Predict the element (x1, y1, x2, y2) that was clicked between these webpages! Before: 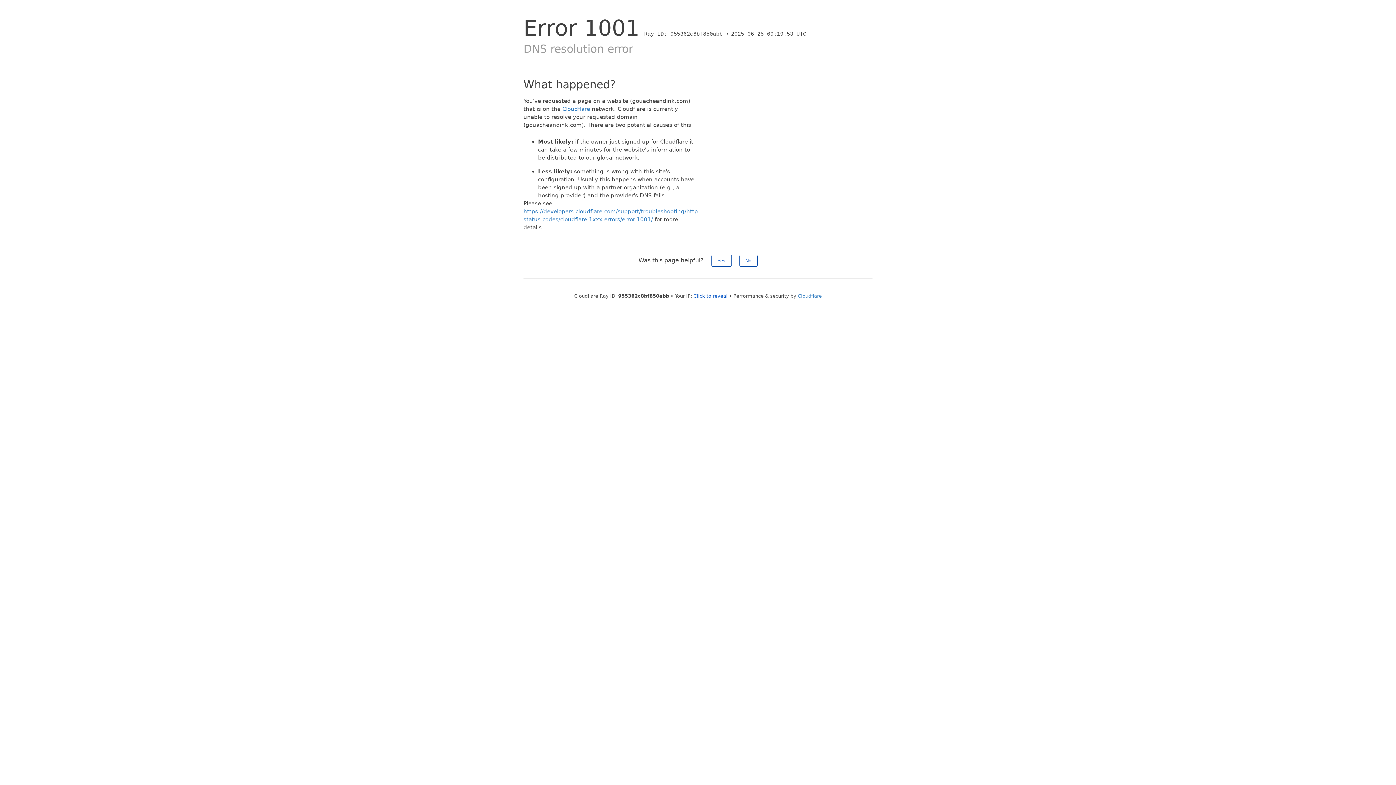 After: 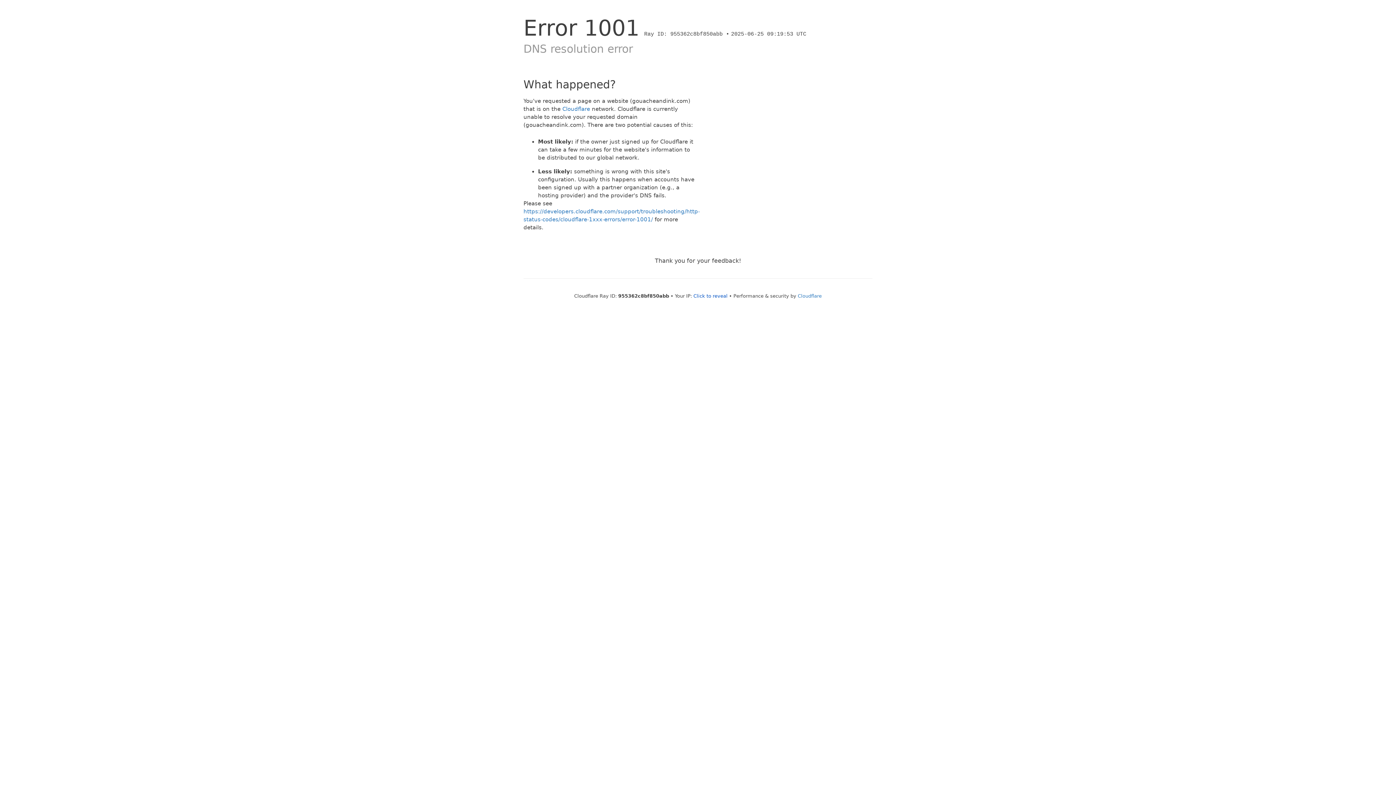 Action: bbox: (739, 254, 757, 266) label: No